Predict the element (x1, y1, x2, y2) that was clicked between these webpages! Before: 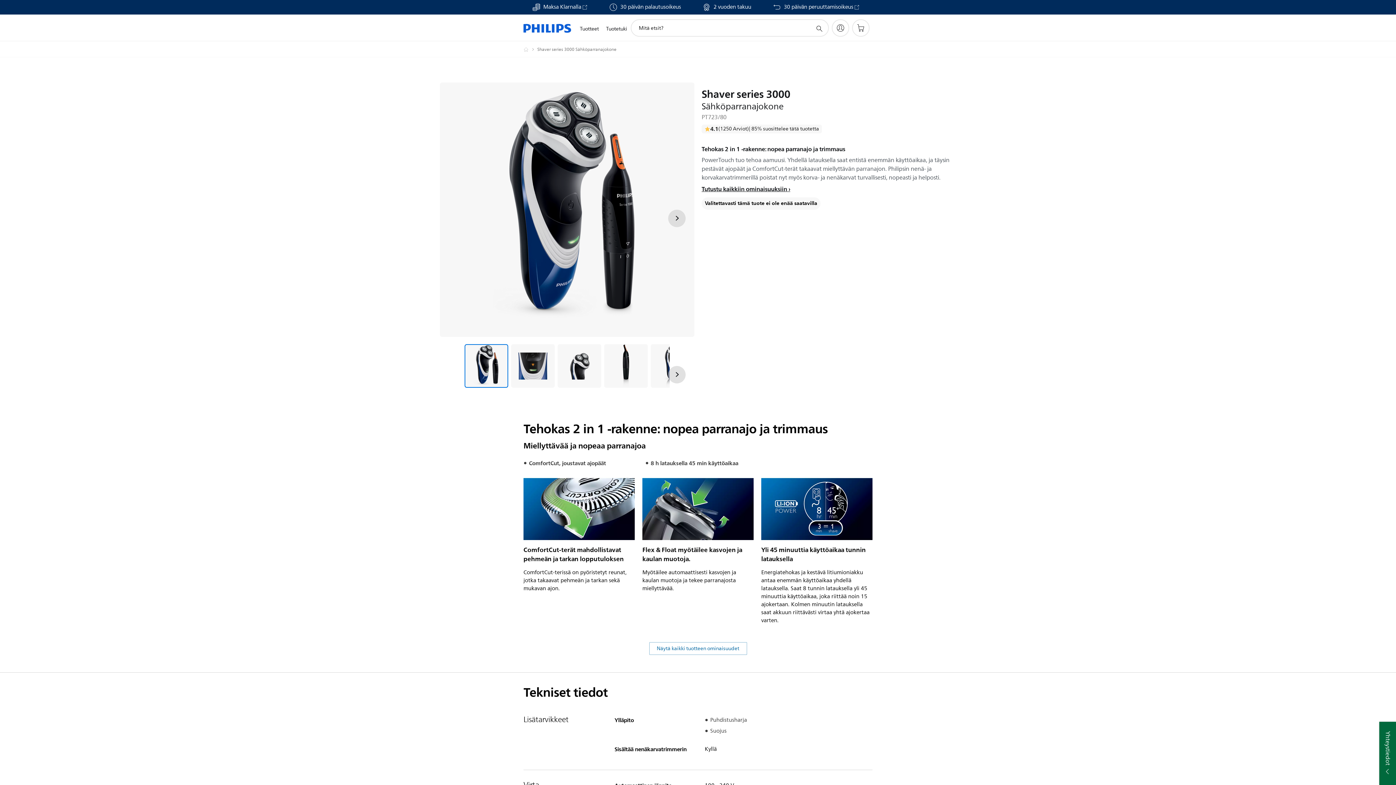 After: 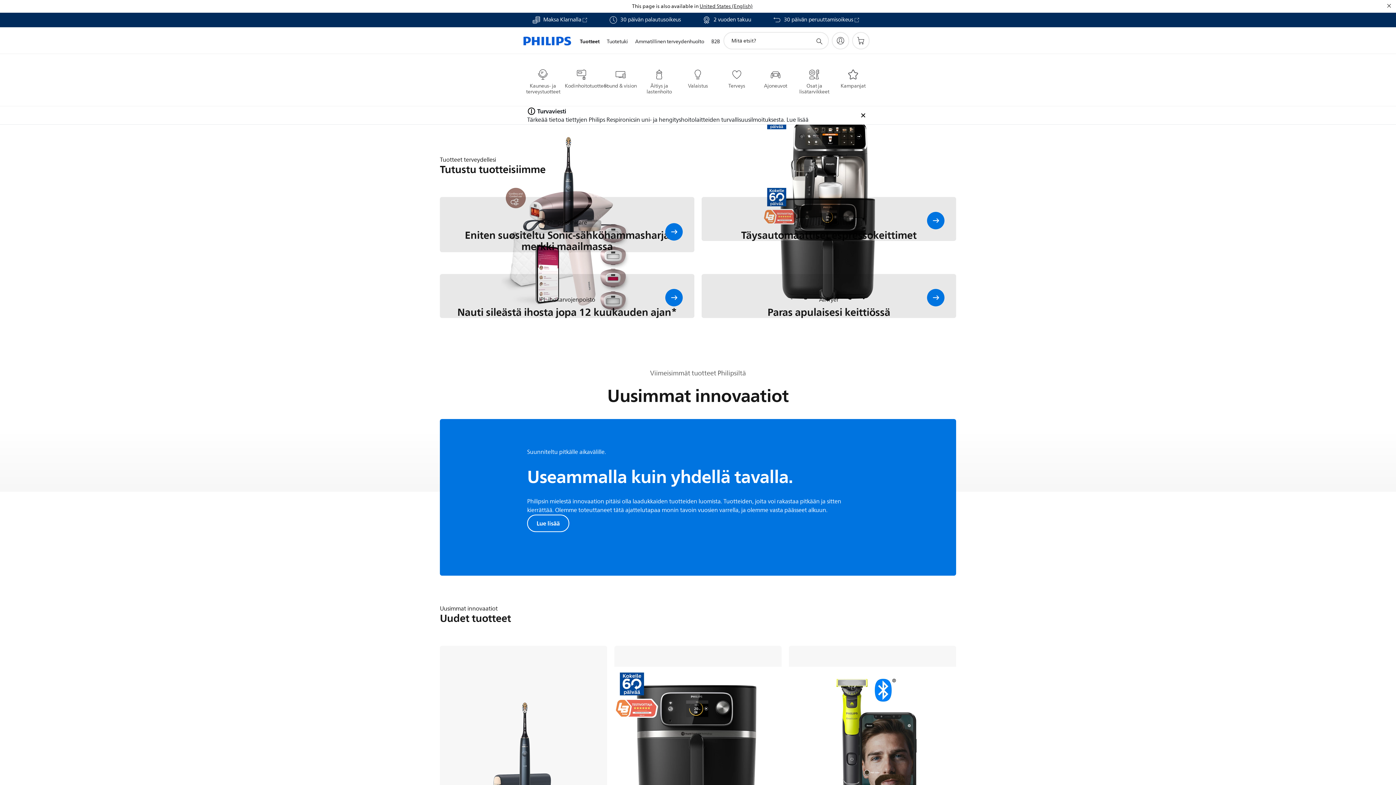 Action: bbox: (523, 45, 537, 53) label: Philips - Suomi